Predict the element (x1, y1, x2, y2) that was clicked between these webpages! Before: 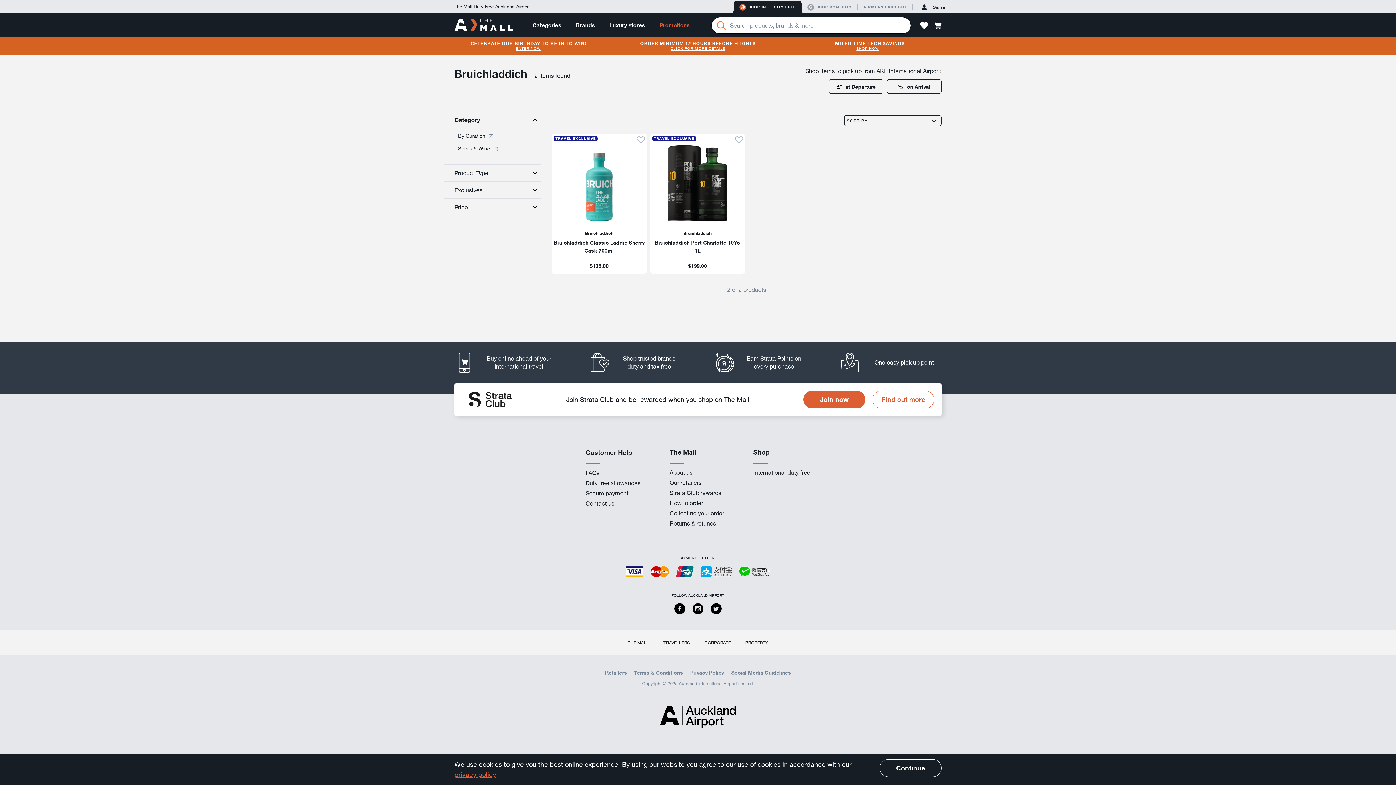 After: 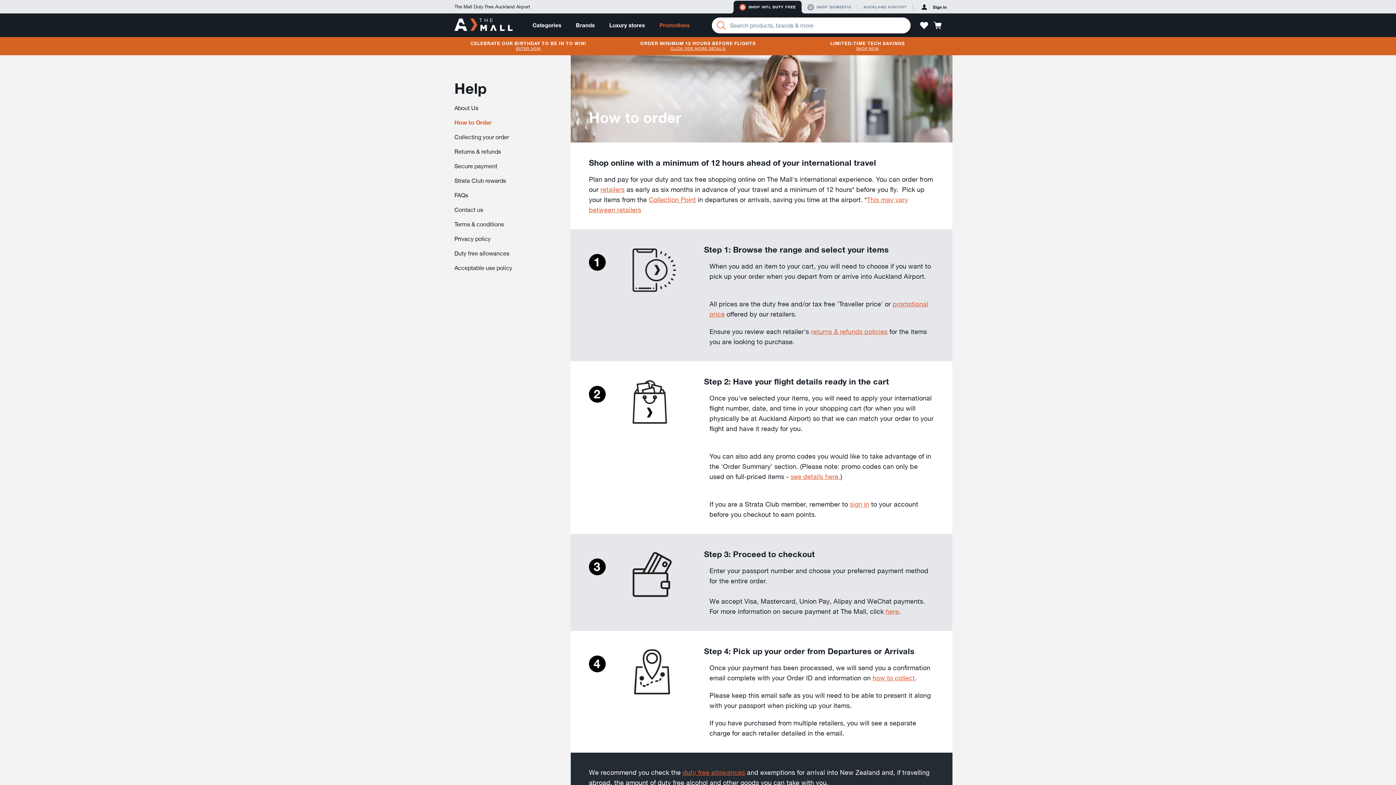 Action: bbox: (454, 341, 567, 383) label: Buy online ahead of your international travel